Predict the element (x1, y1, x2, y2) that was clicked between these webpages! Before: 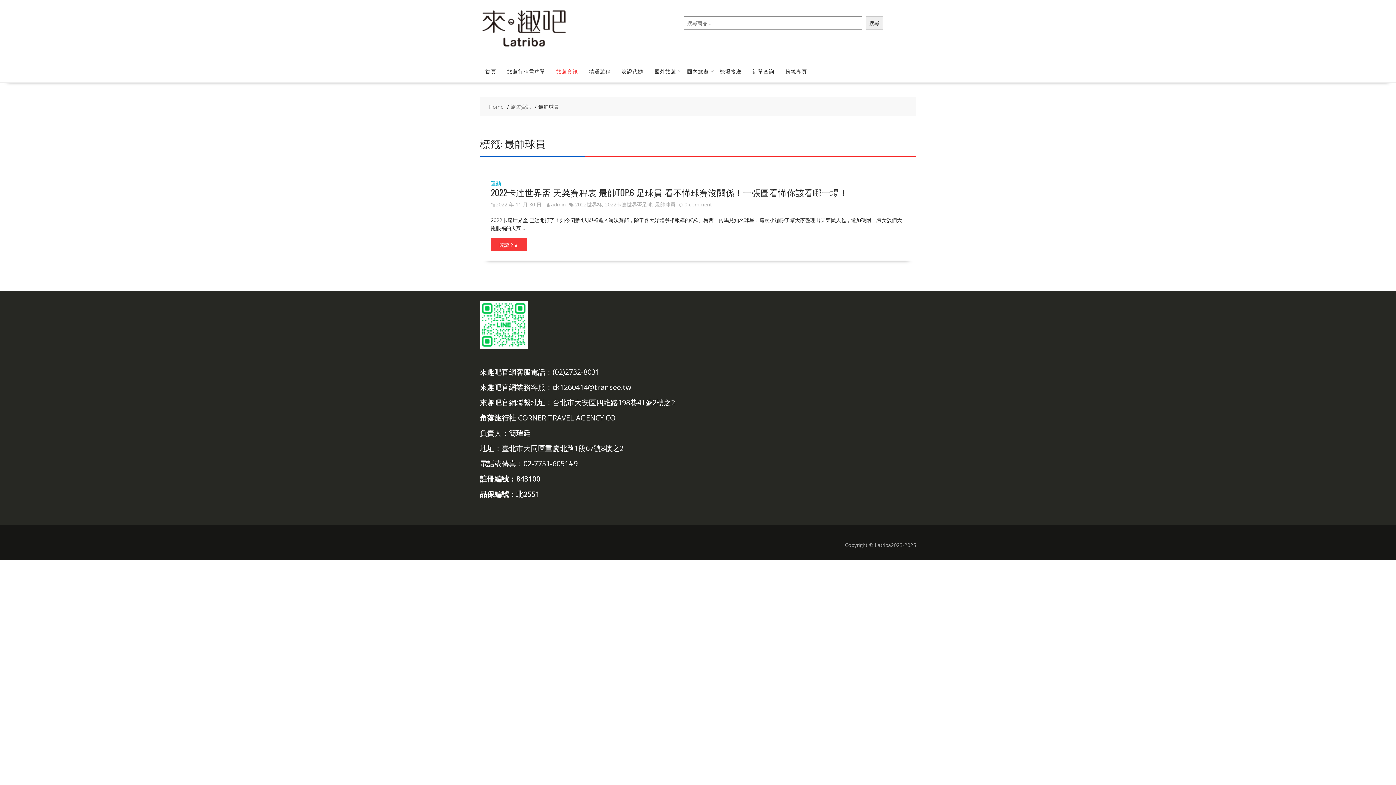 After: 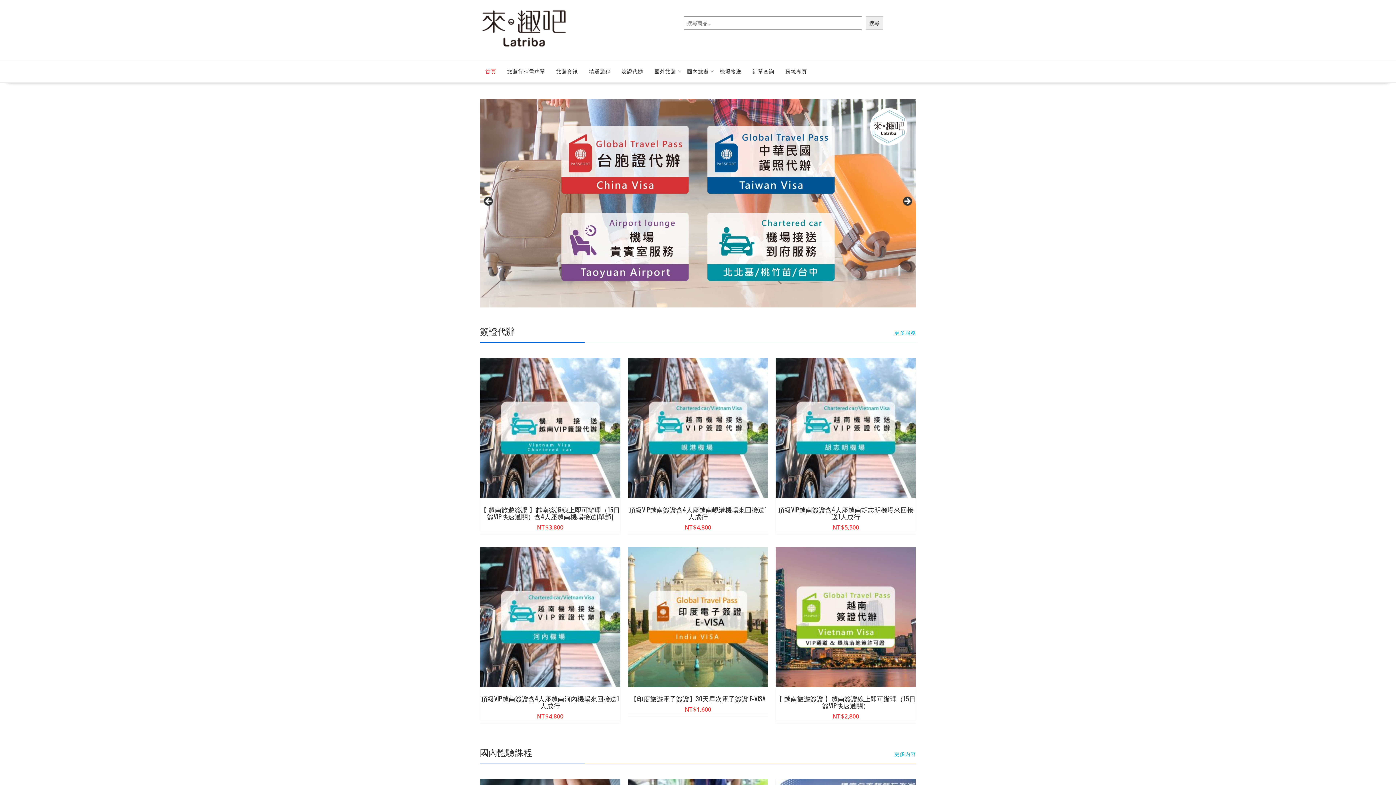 Action: bbox: (480, 7, 568, 52)